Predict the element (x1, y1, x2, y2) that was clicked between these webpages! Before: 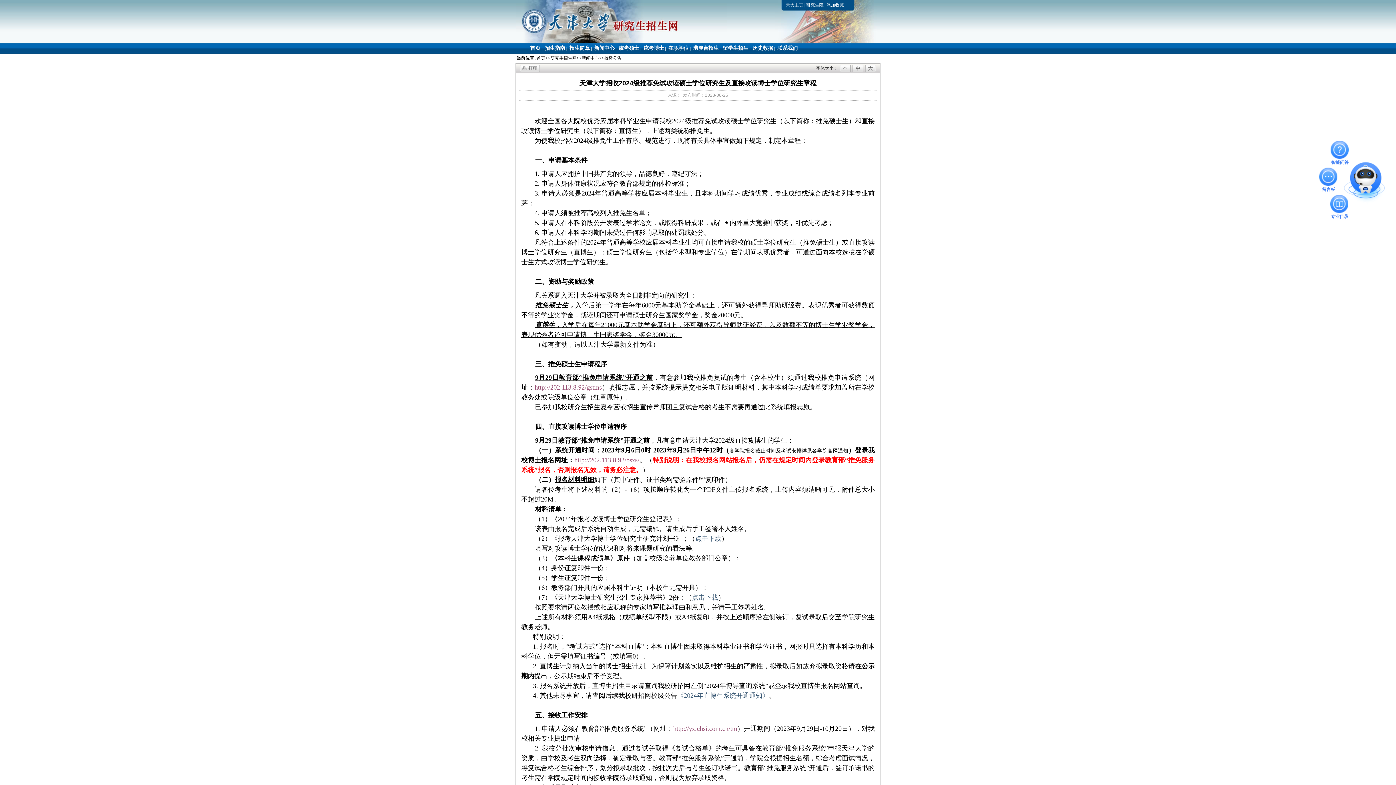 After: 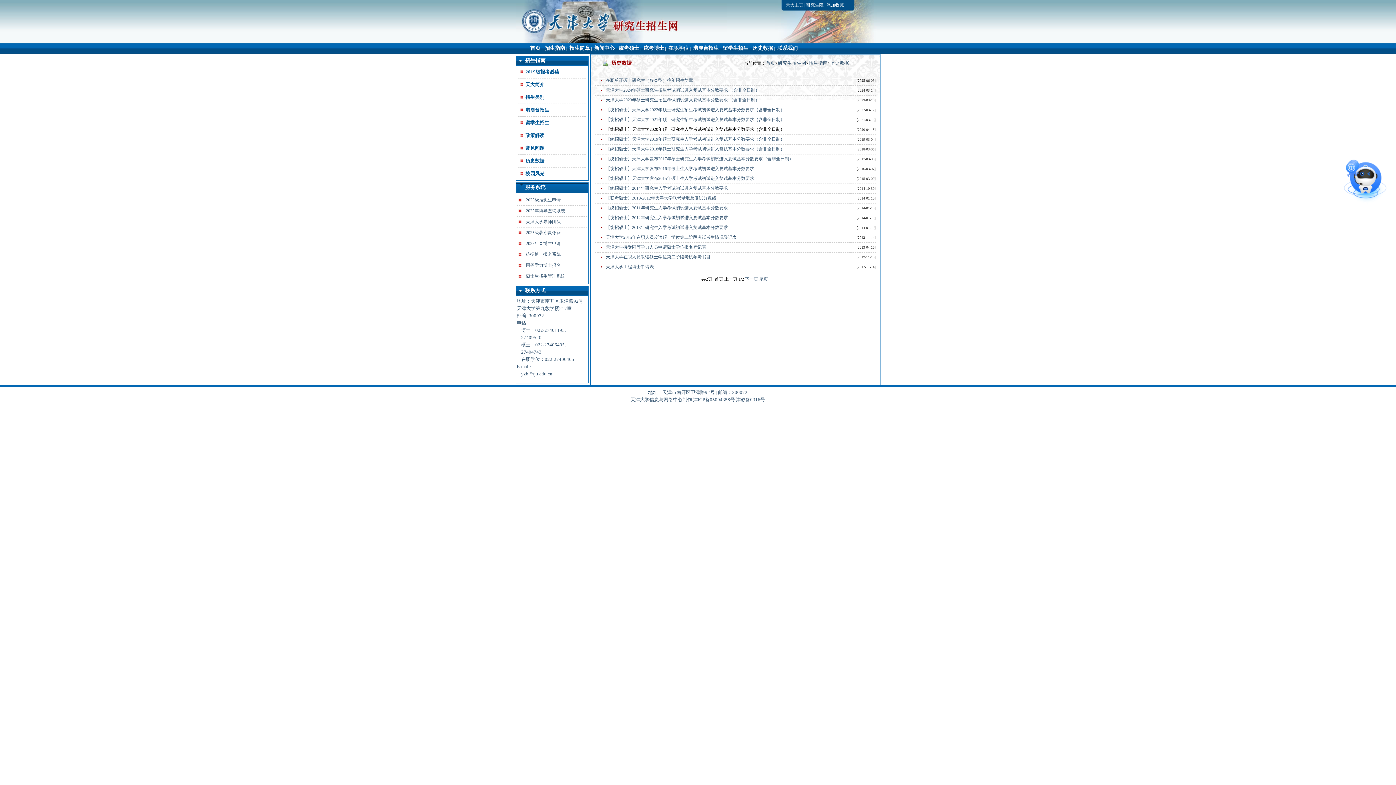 Action: label: 历史数据 bbox: (752, 45, 773, 50)